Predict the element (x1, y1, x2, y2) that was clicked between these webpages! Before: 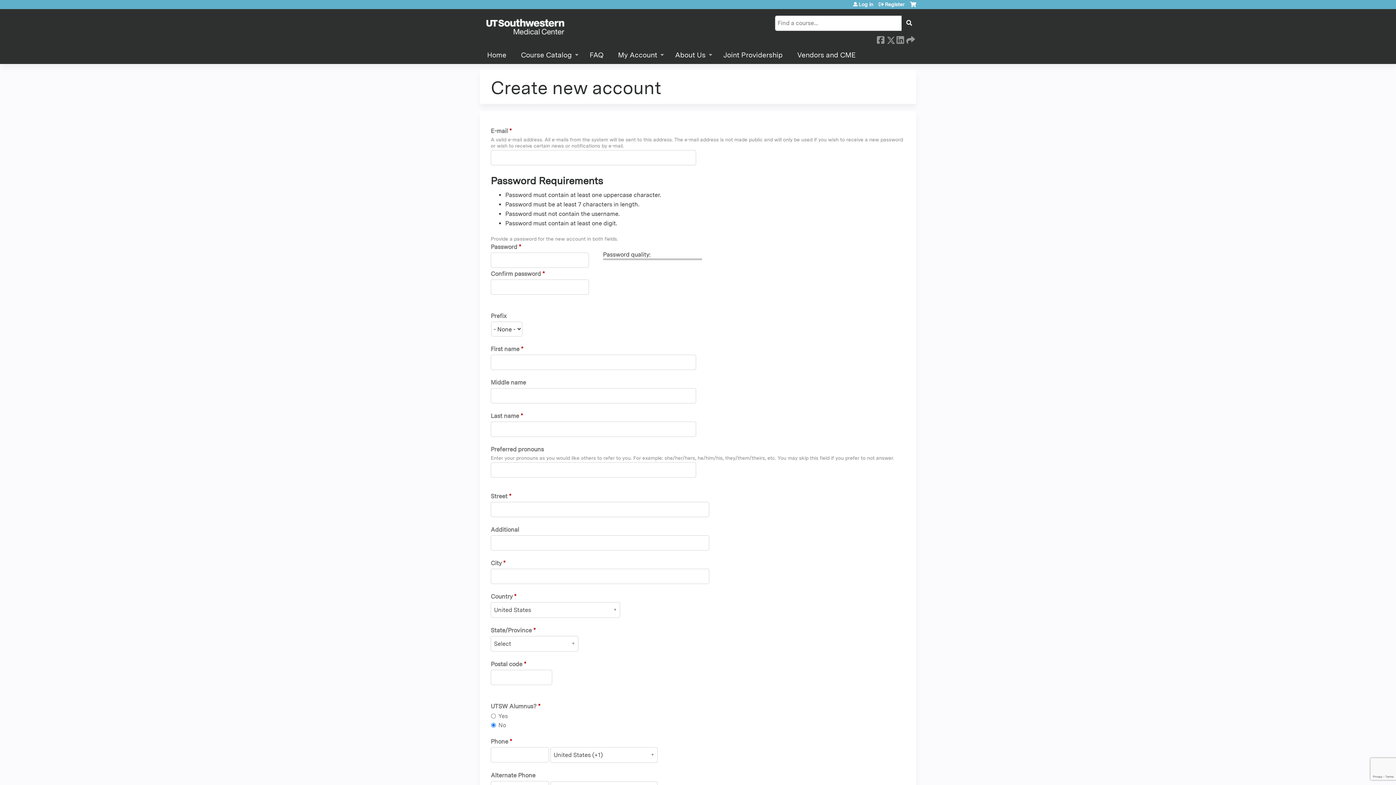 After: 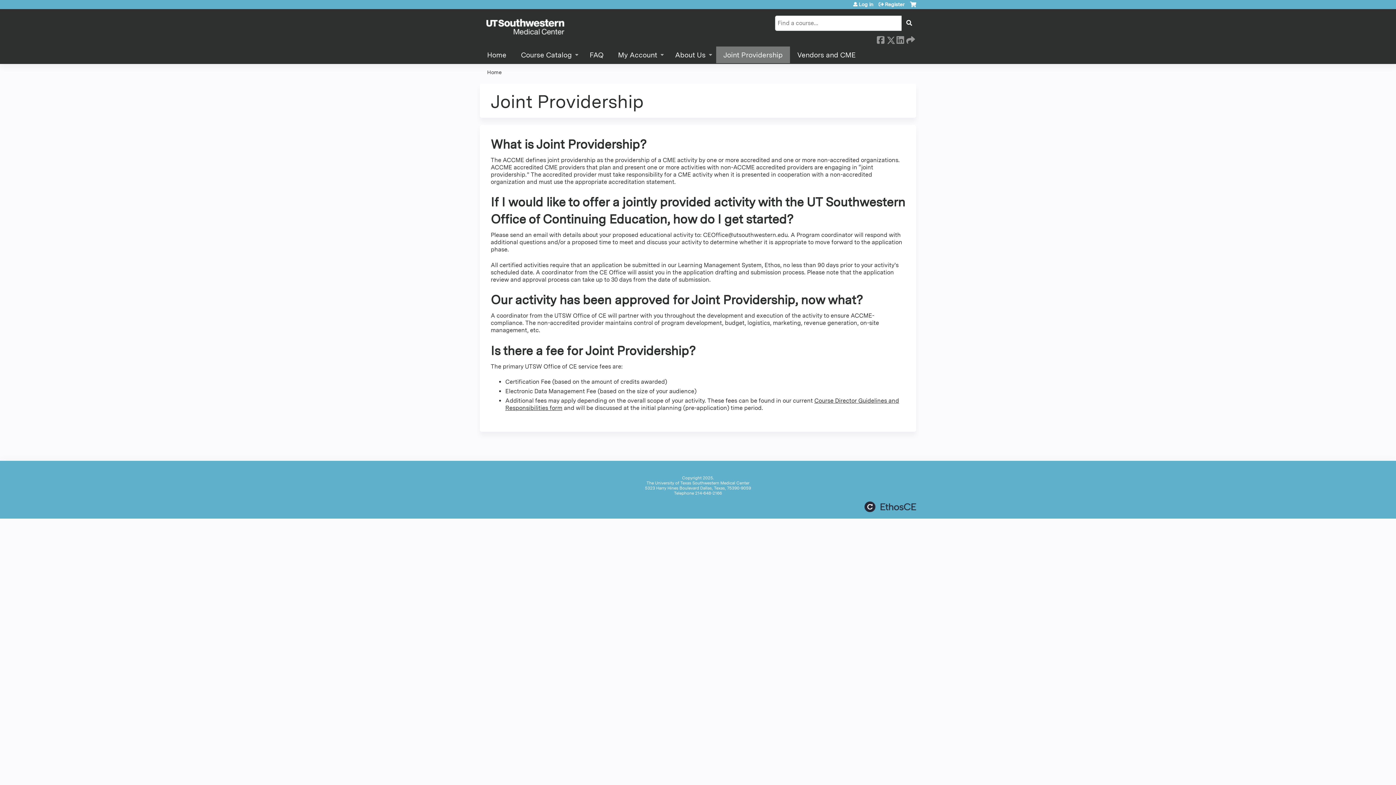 Action: bbox: (716, 46, 790, 64) label: Joint Providership